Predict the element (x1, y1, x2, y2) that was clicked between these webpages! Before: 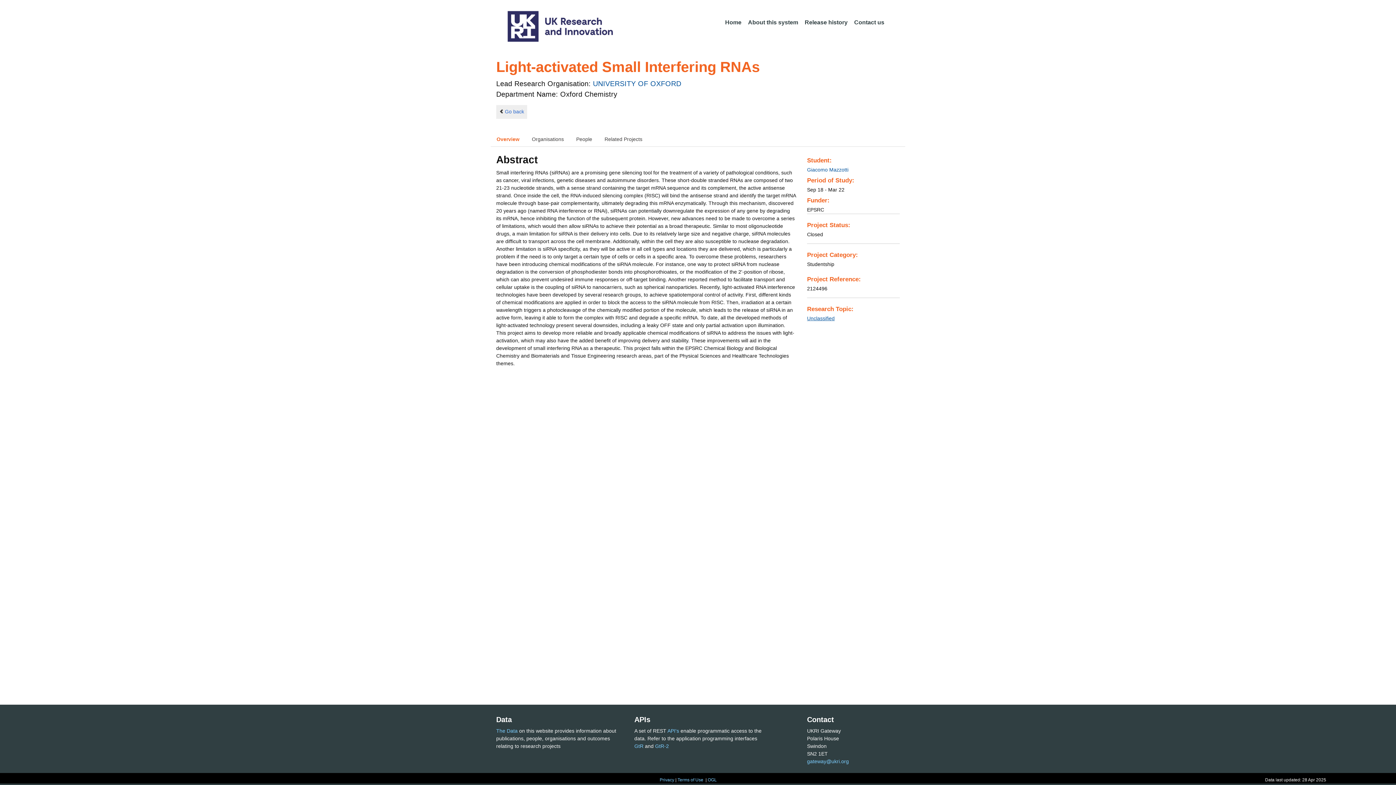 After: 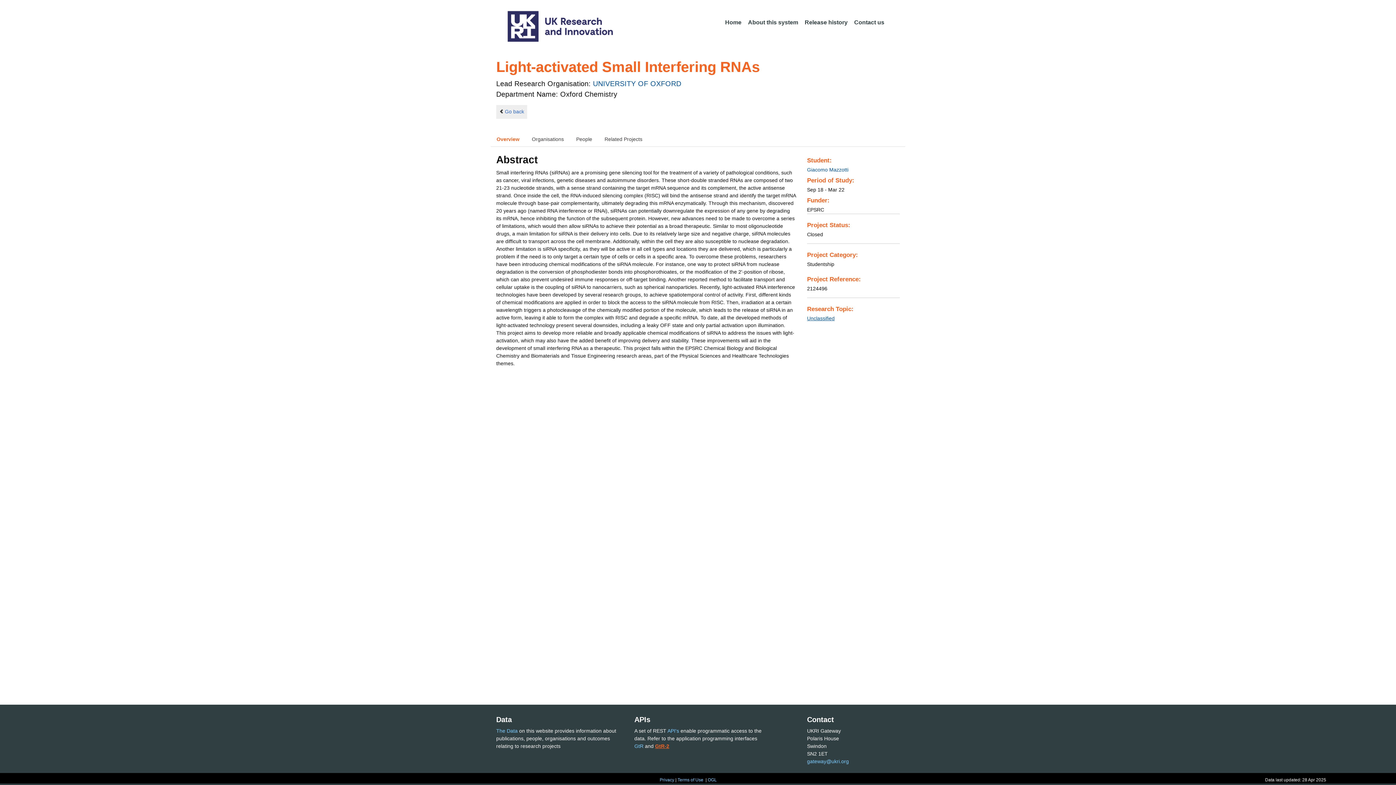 Action: label: GtR-2 bbox: (655, 743, 669, 749)